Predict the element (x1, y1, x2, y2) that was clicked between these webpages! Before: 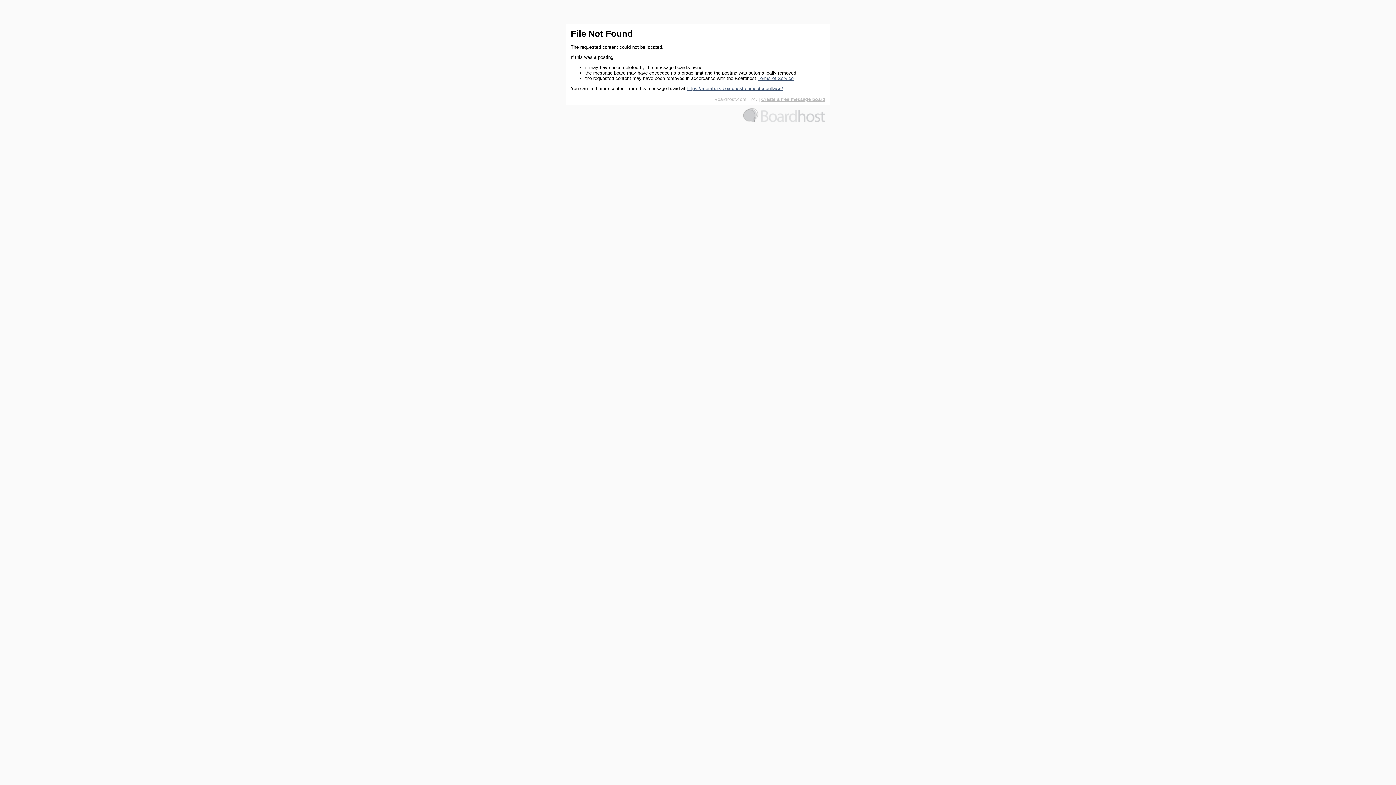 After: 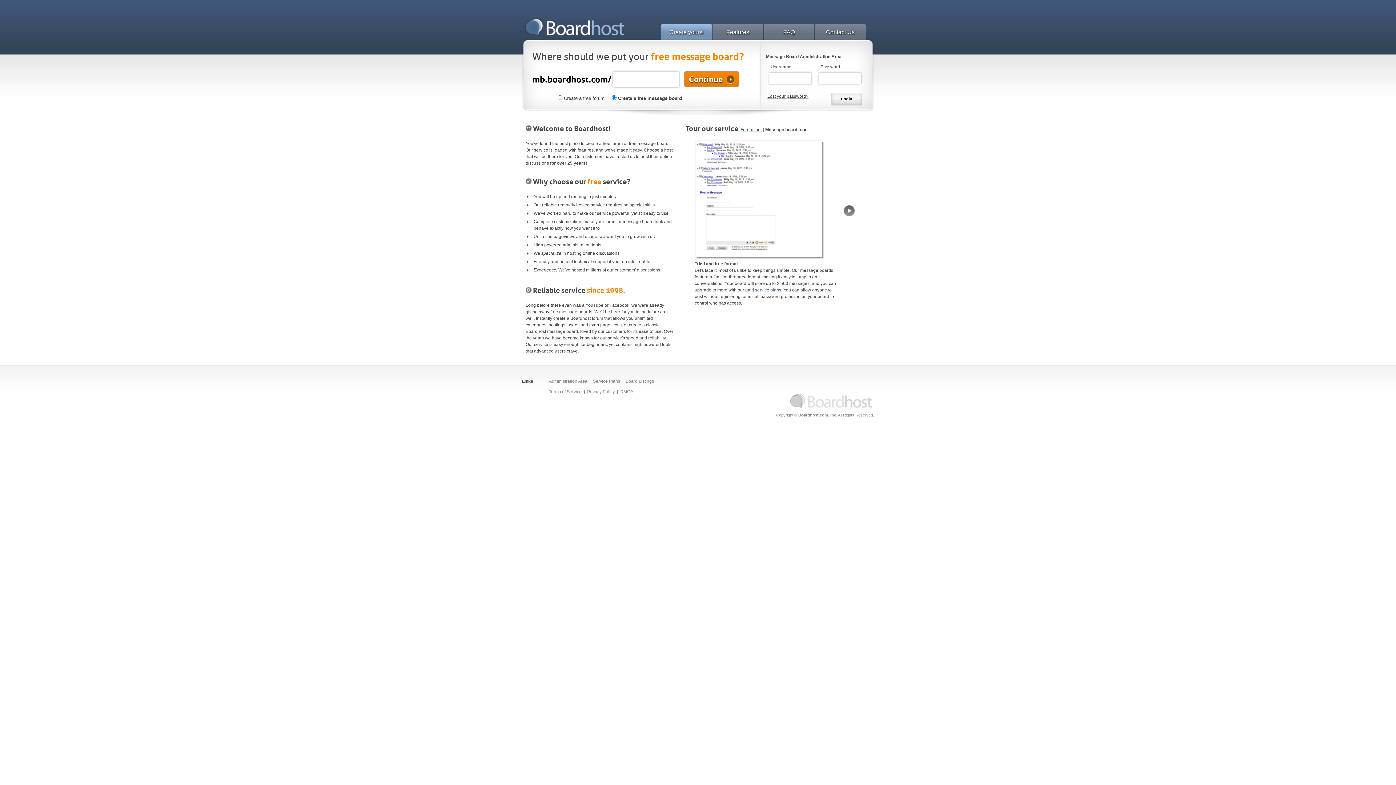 Action: bbox: (761, 96, 825, 102) label: Create a free message board